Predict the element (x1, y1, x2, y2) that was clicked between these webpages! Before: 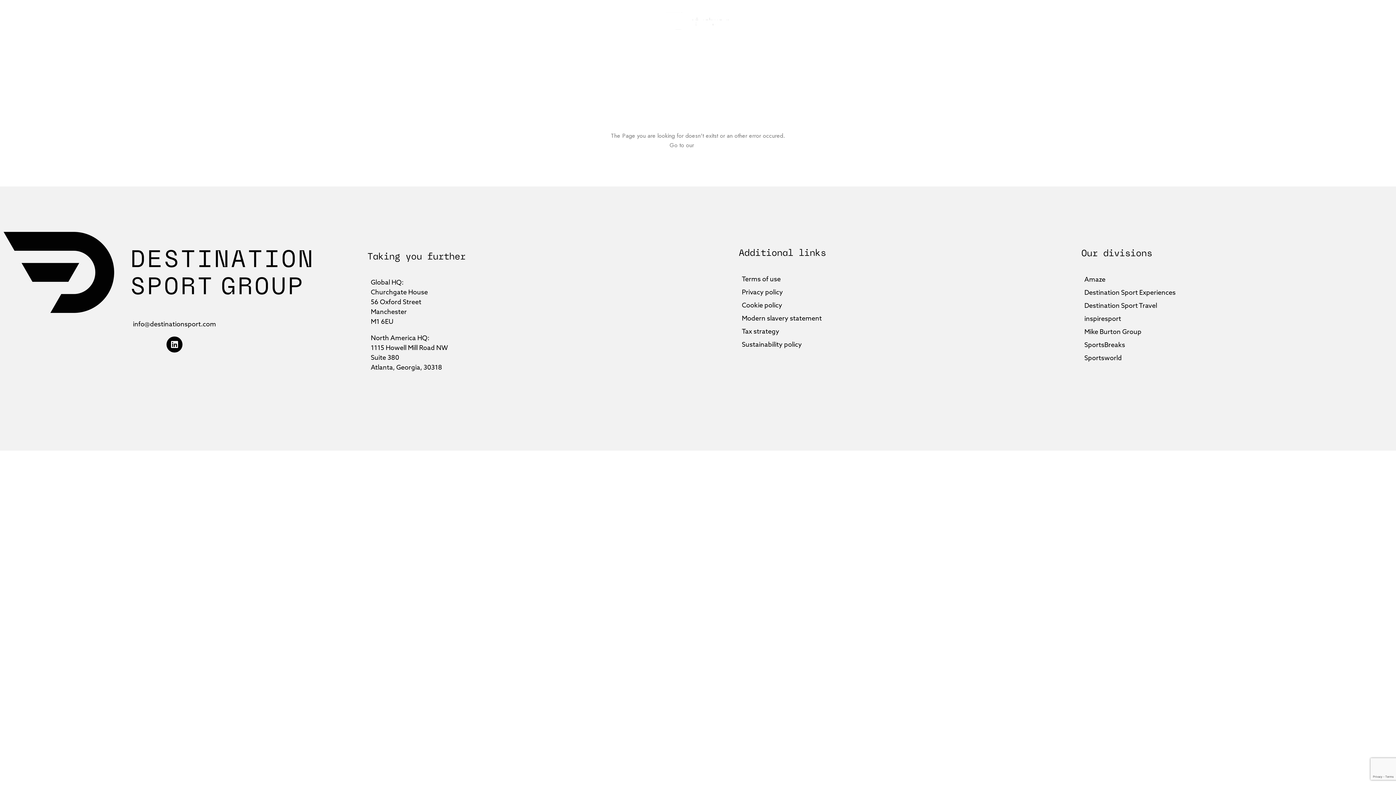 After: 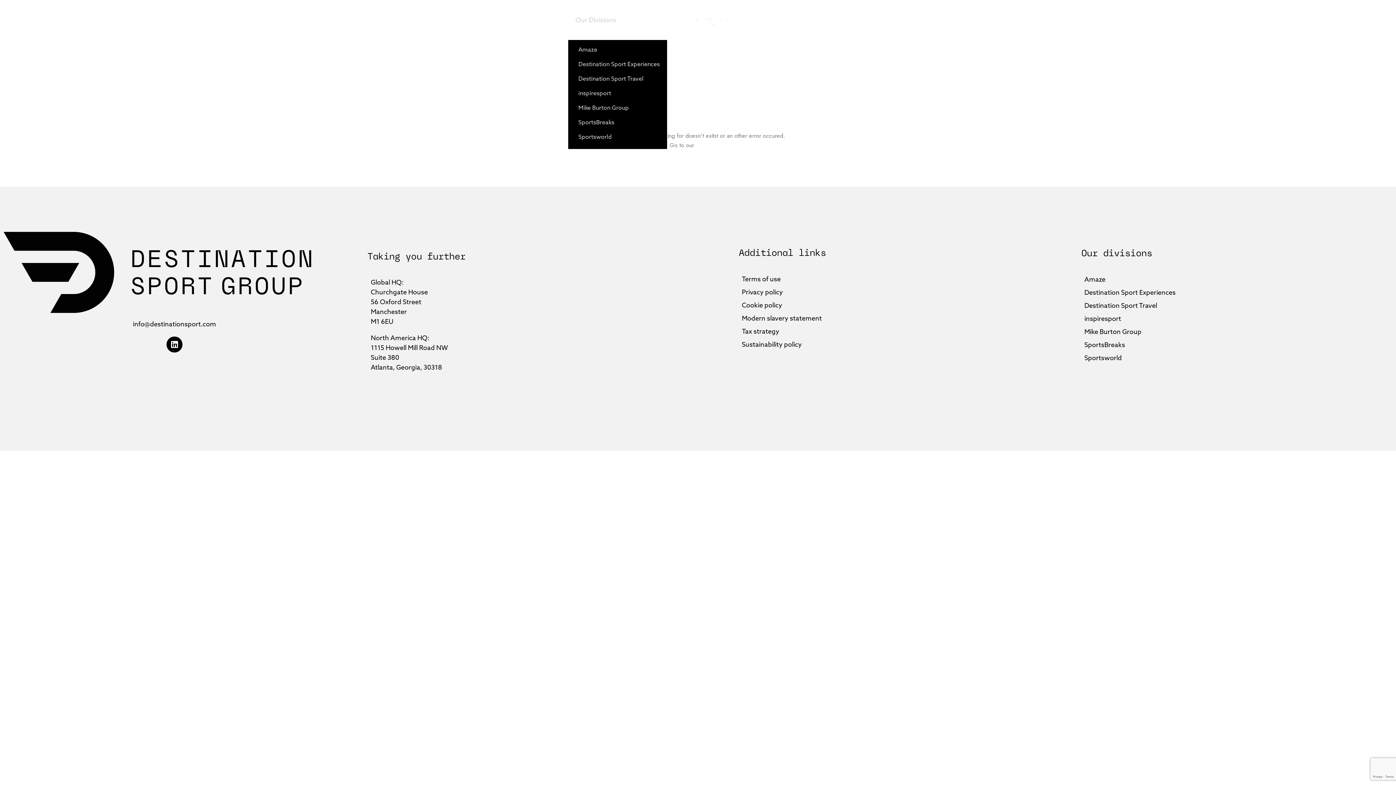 Action: bbox: (568, 8, 627, 25) label: Our Divisions